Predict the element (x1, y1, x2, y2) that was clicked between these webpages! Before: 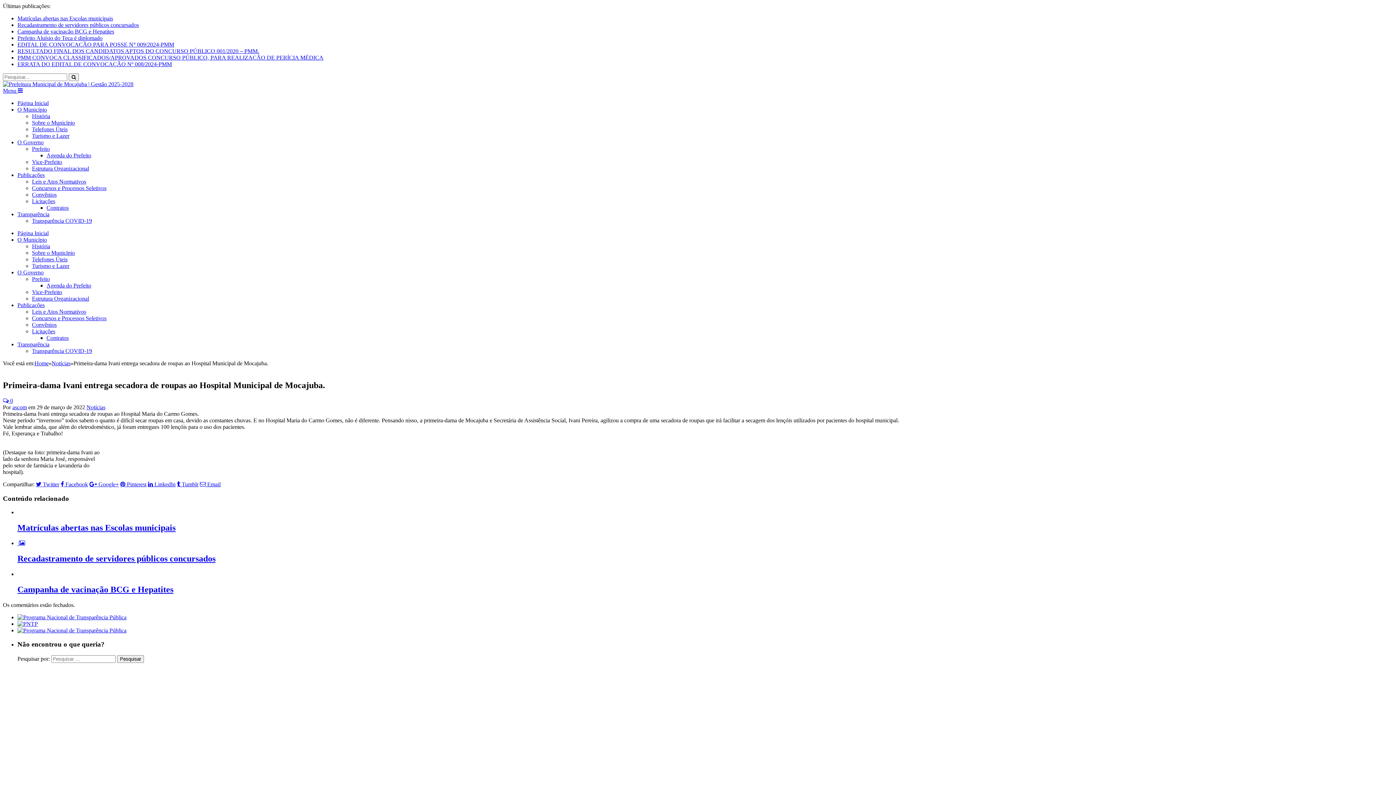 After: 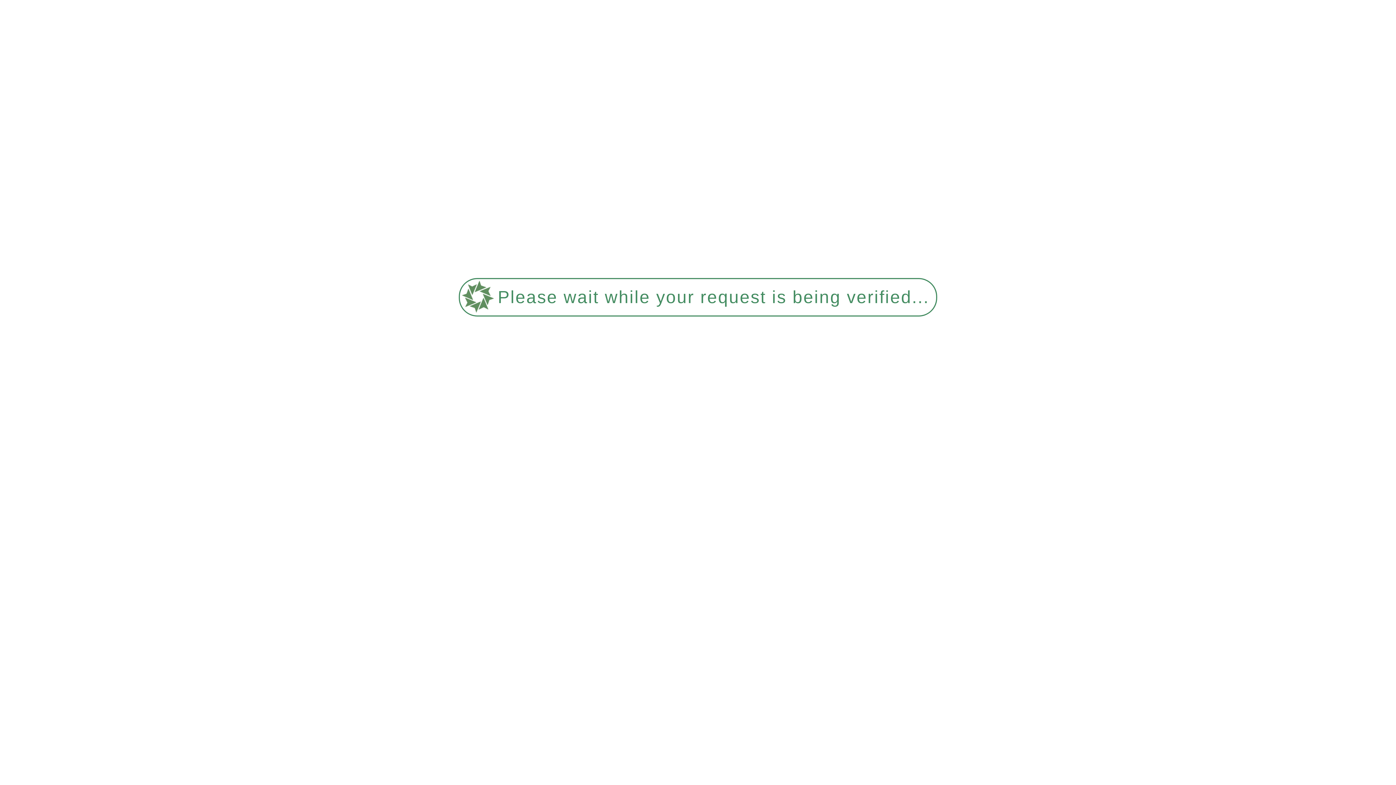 Action: label: Notícias bbox: (86, 404, 105, 410)